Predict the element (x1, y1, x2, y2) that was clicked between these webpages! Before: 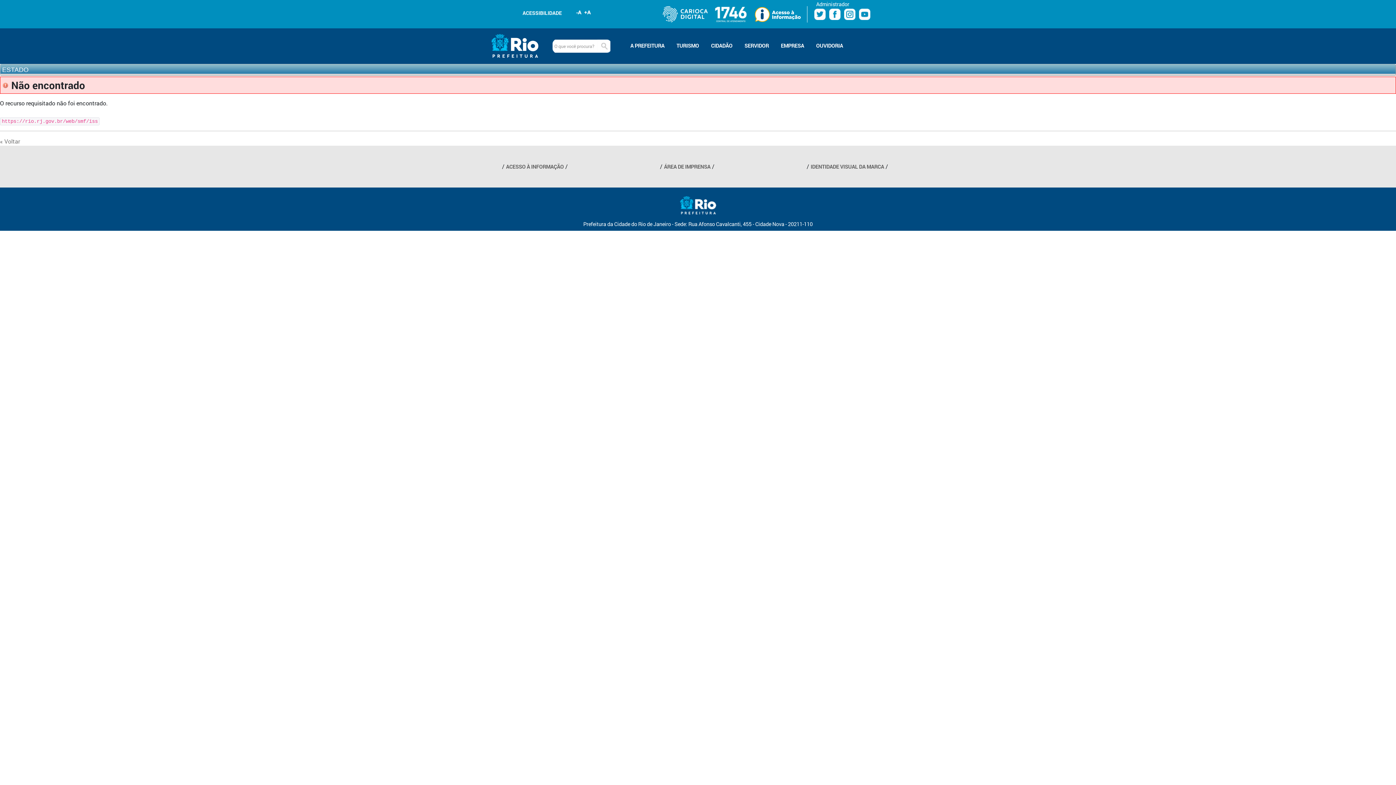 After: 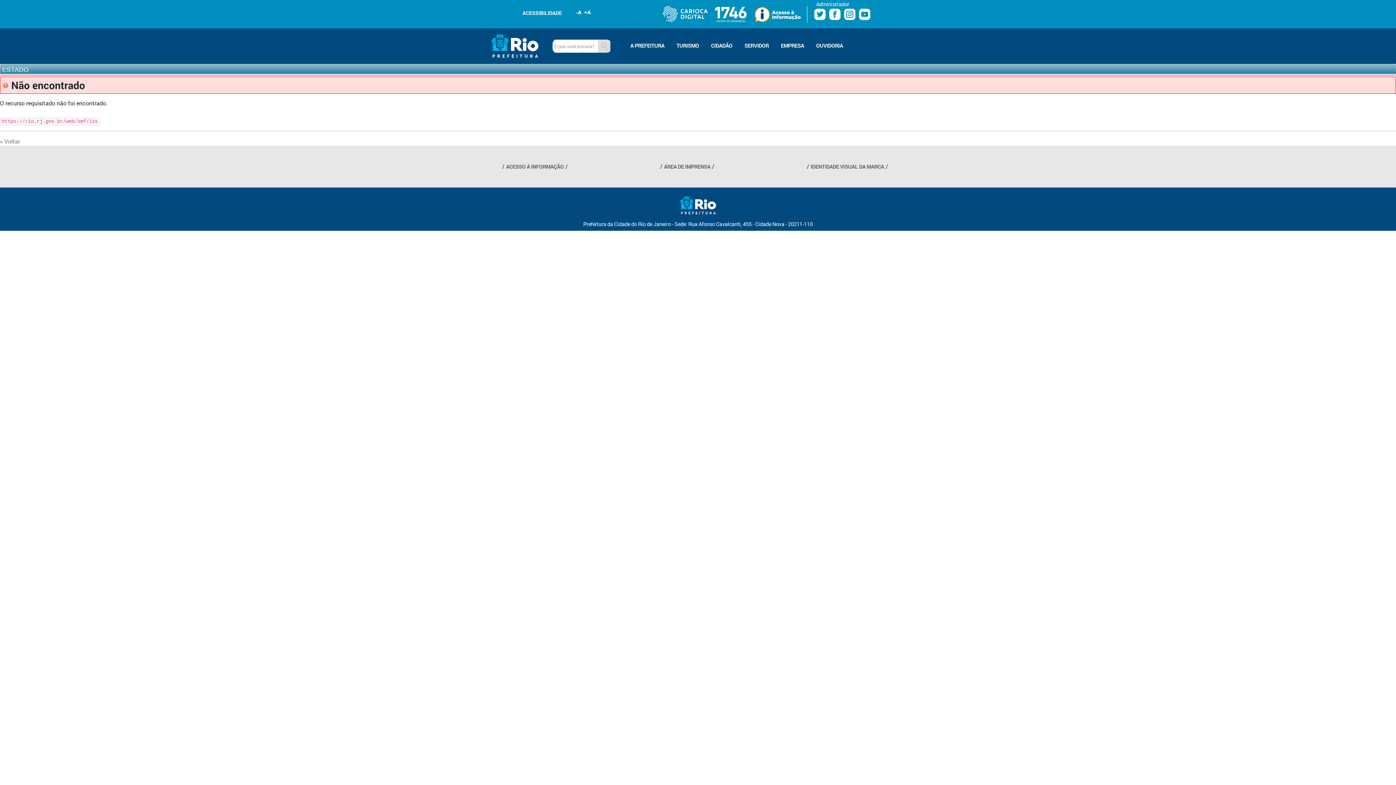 Action: label: Buscar bbox: (598, 39, 610, 52)